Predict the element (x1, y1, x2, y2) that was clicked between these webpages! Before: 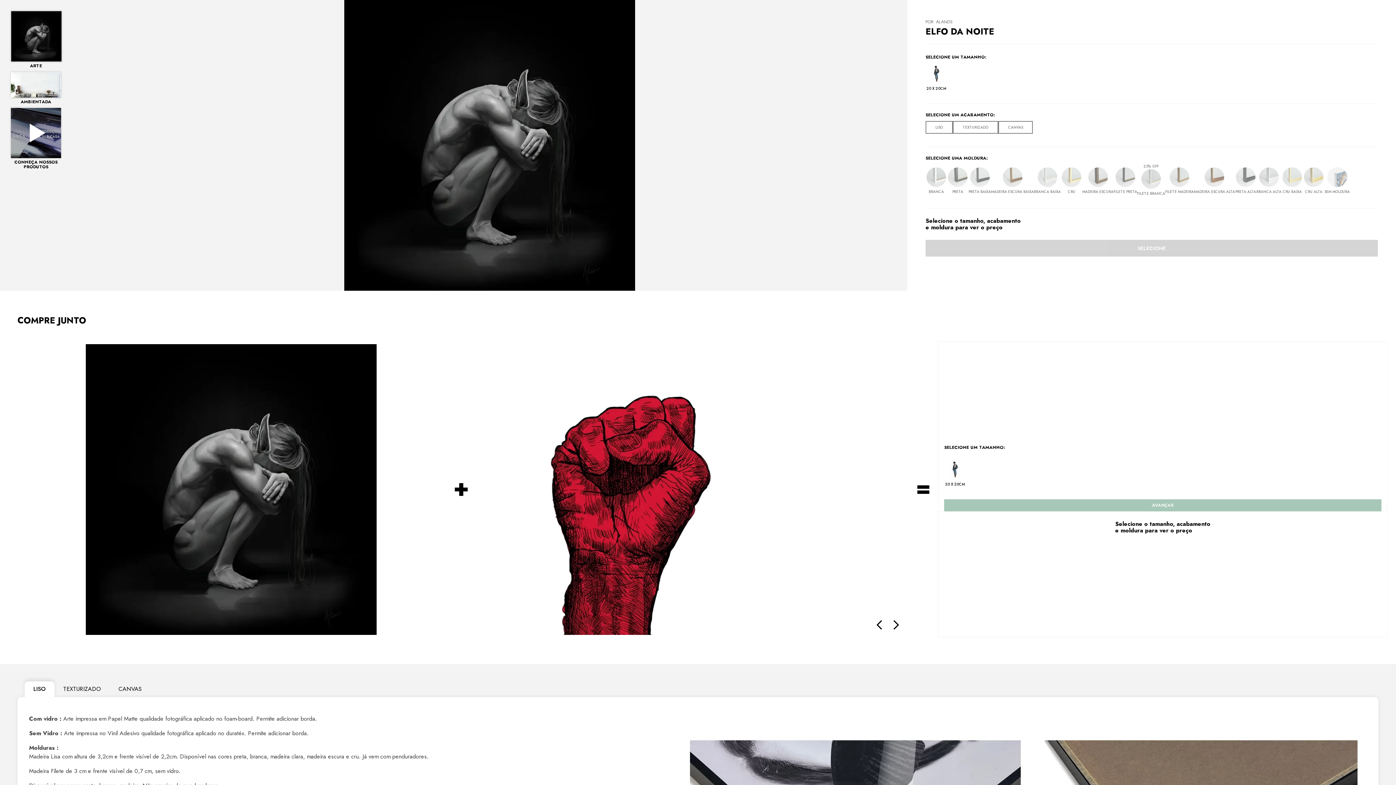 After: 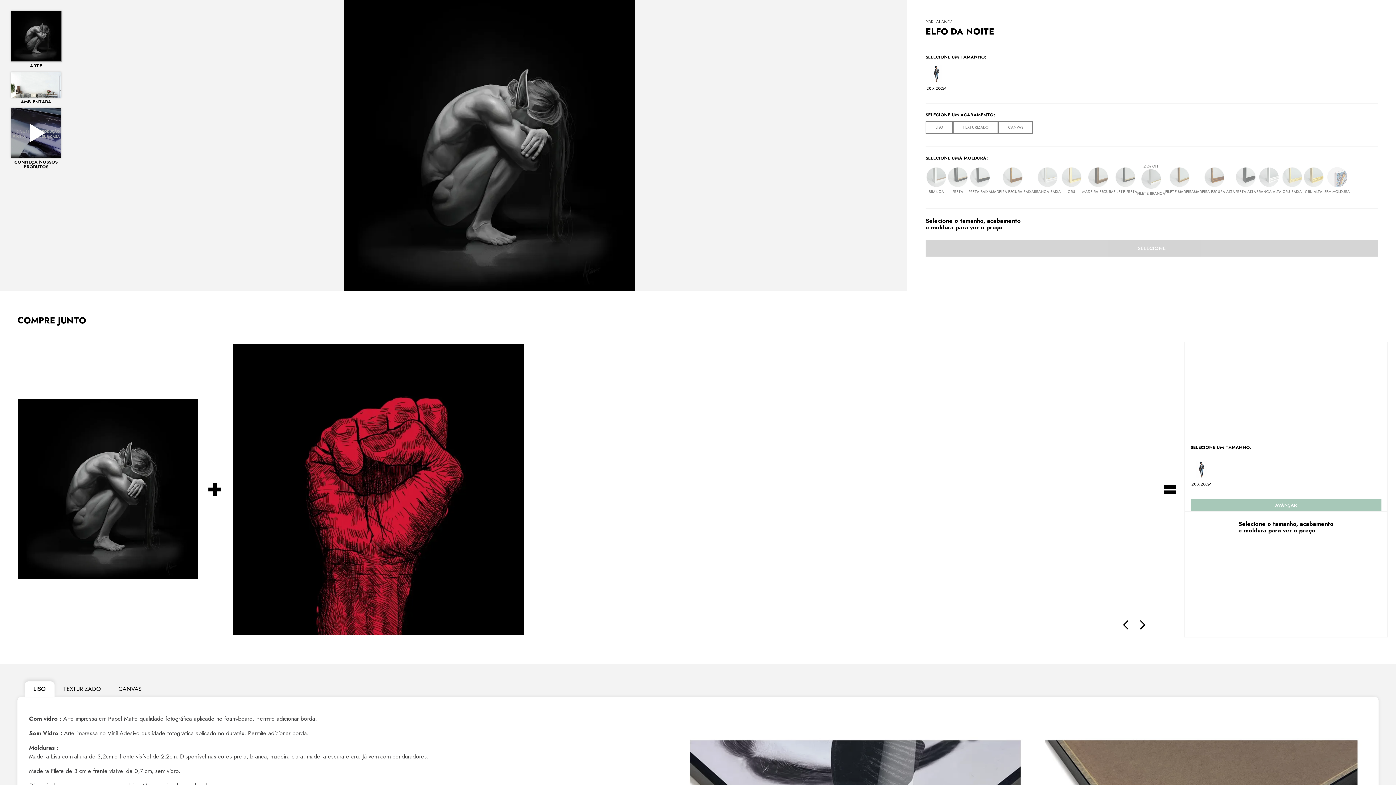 Action: label: Previous Slide bbox: (872, 618, 887, 632)